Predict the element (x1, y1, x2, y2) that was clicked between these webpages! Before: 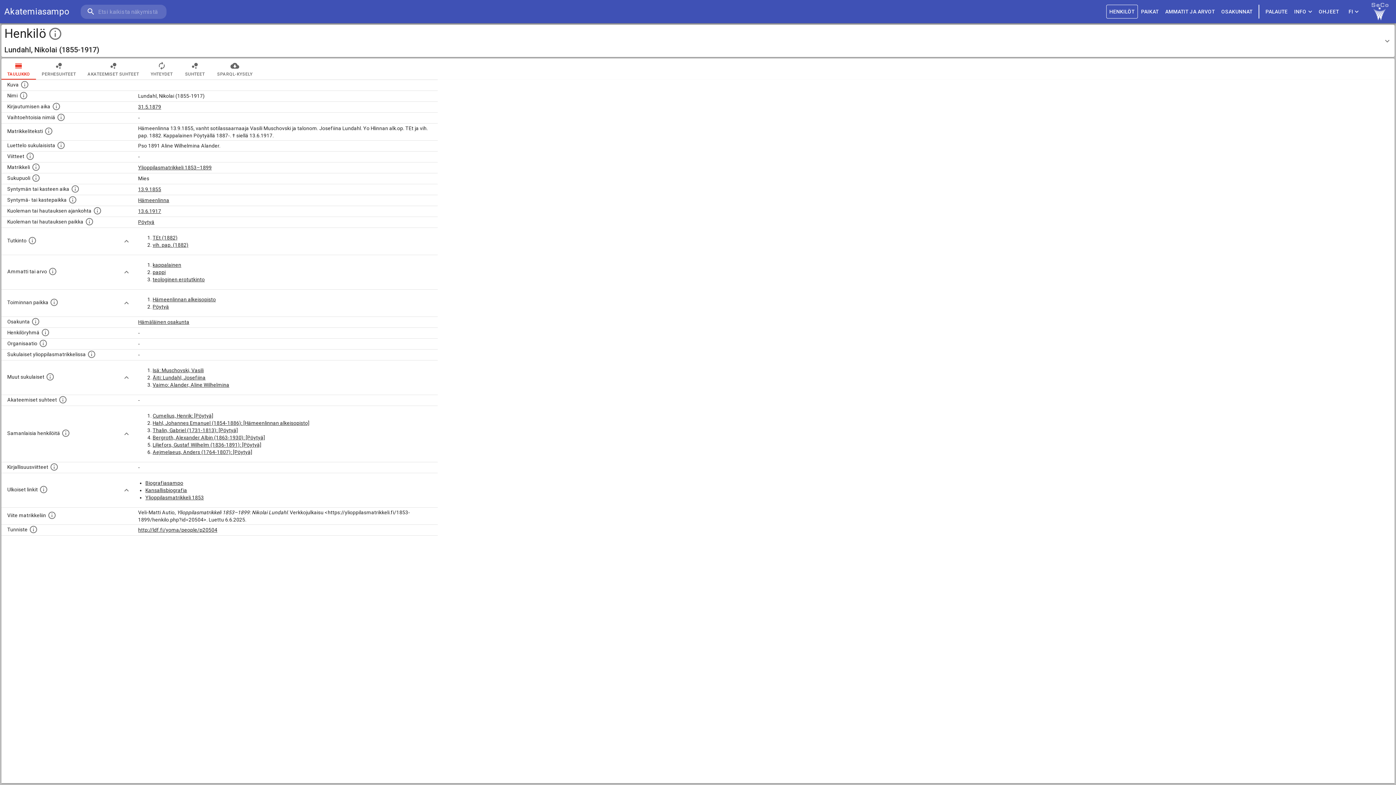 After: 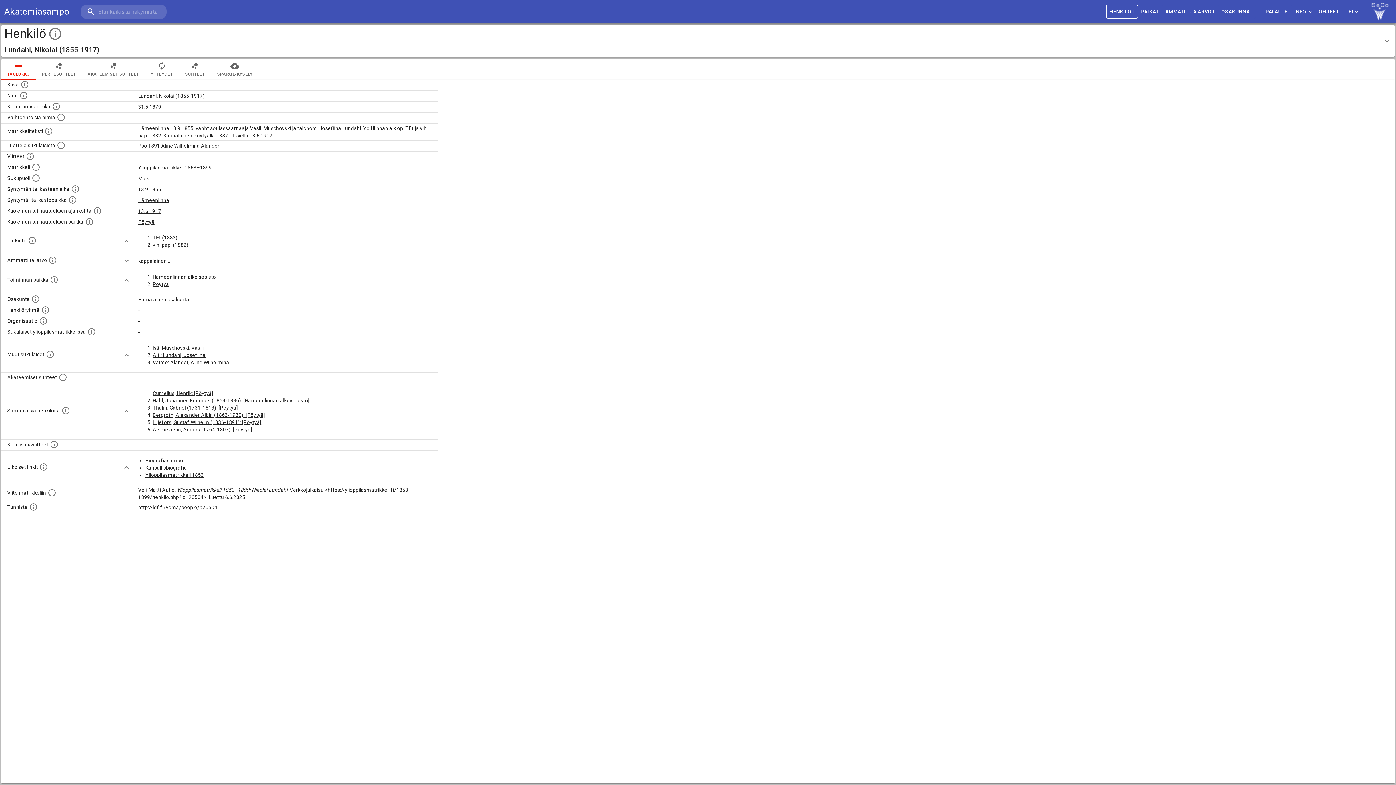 Action: label: Show more bbox: (120, 266, 132, 278)